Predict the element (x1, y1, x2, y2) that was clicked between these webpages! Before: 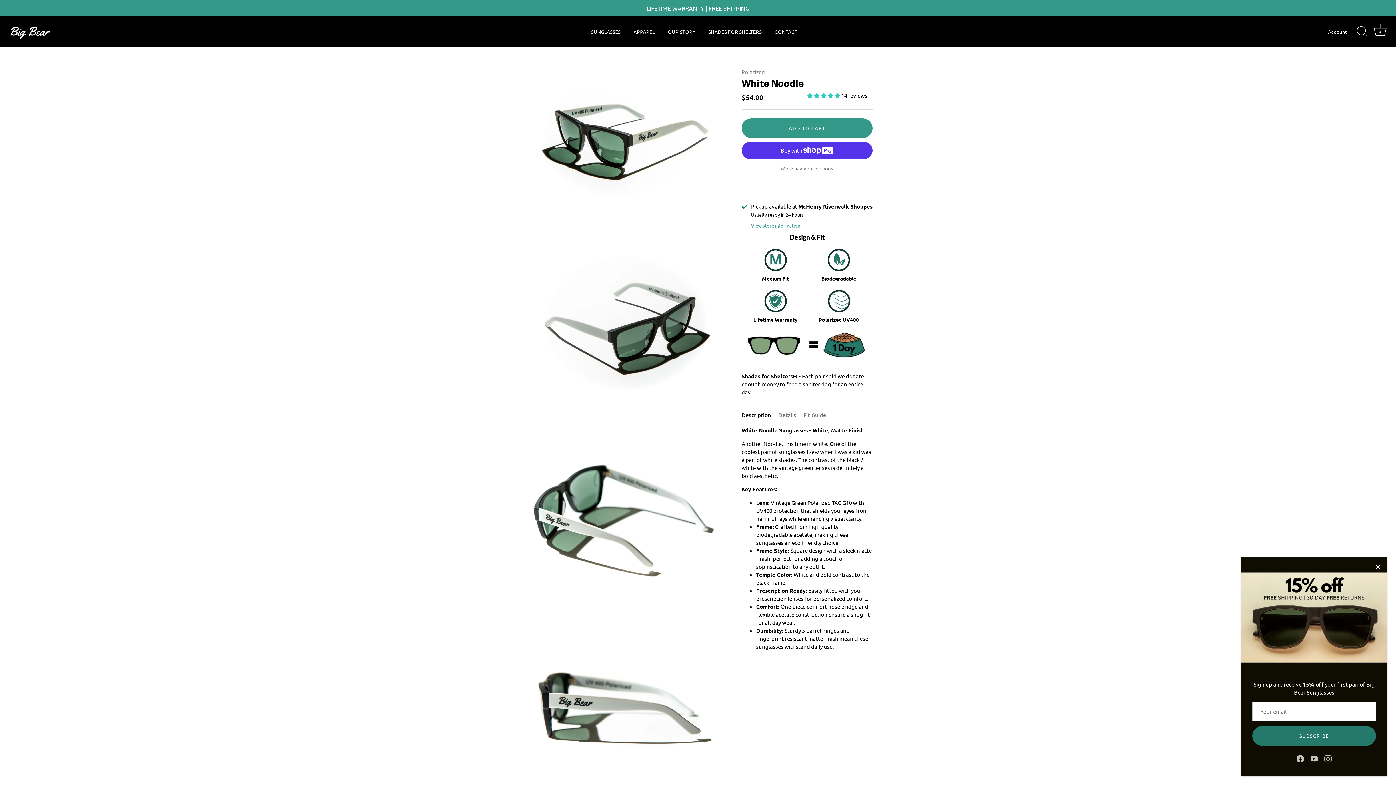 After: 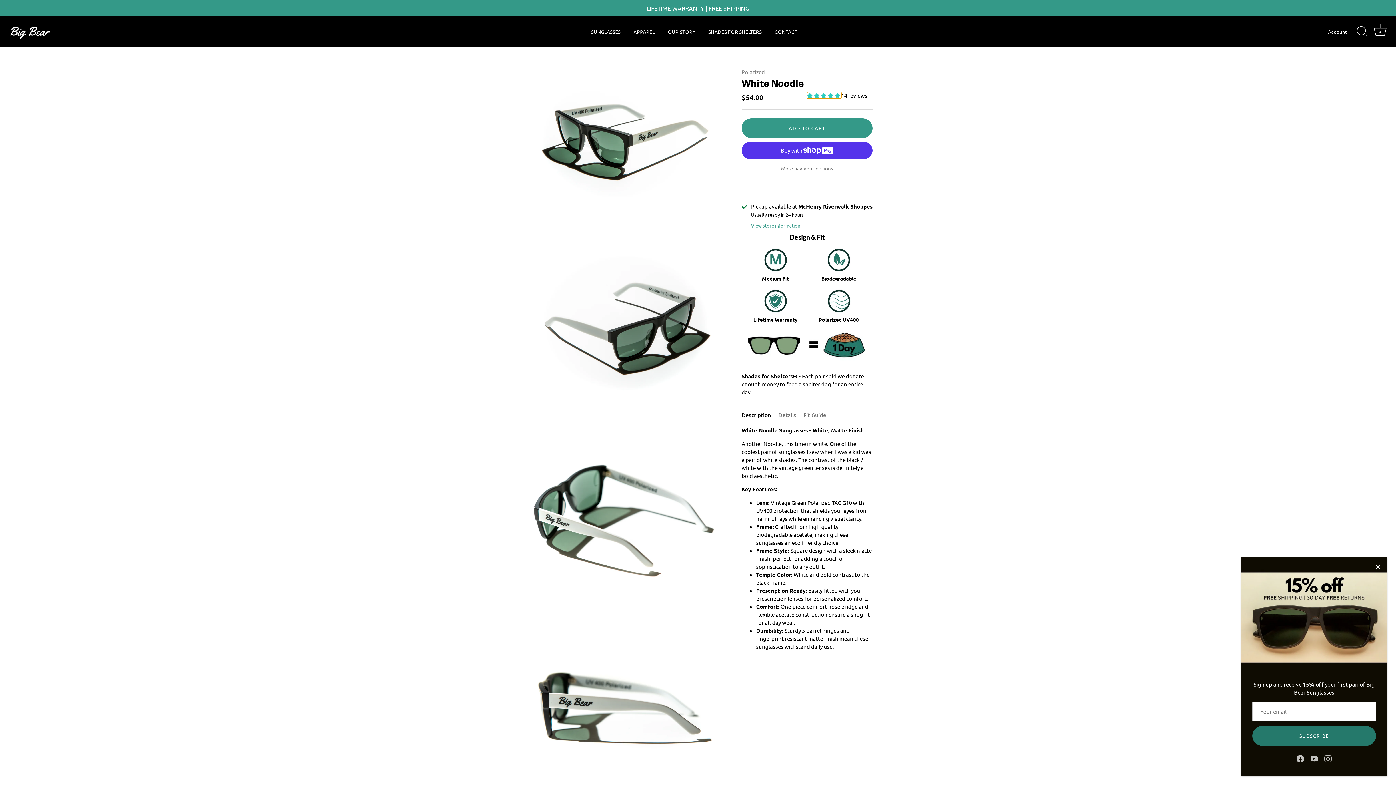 Action: label: 5.00 stars bbox: (807, 92, 841, 98)